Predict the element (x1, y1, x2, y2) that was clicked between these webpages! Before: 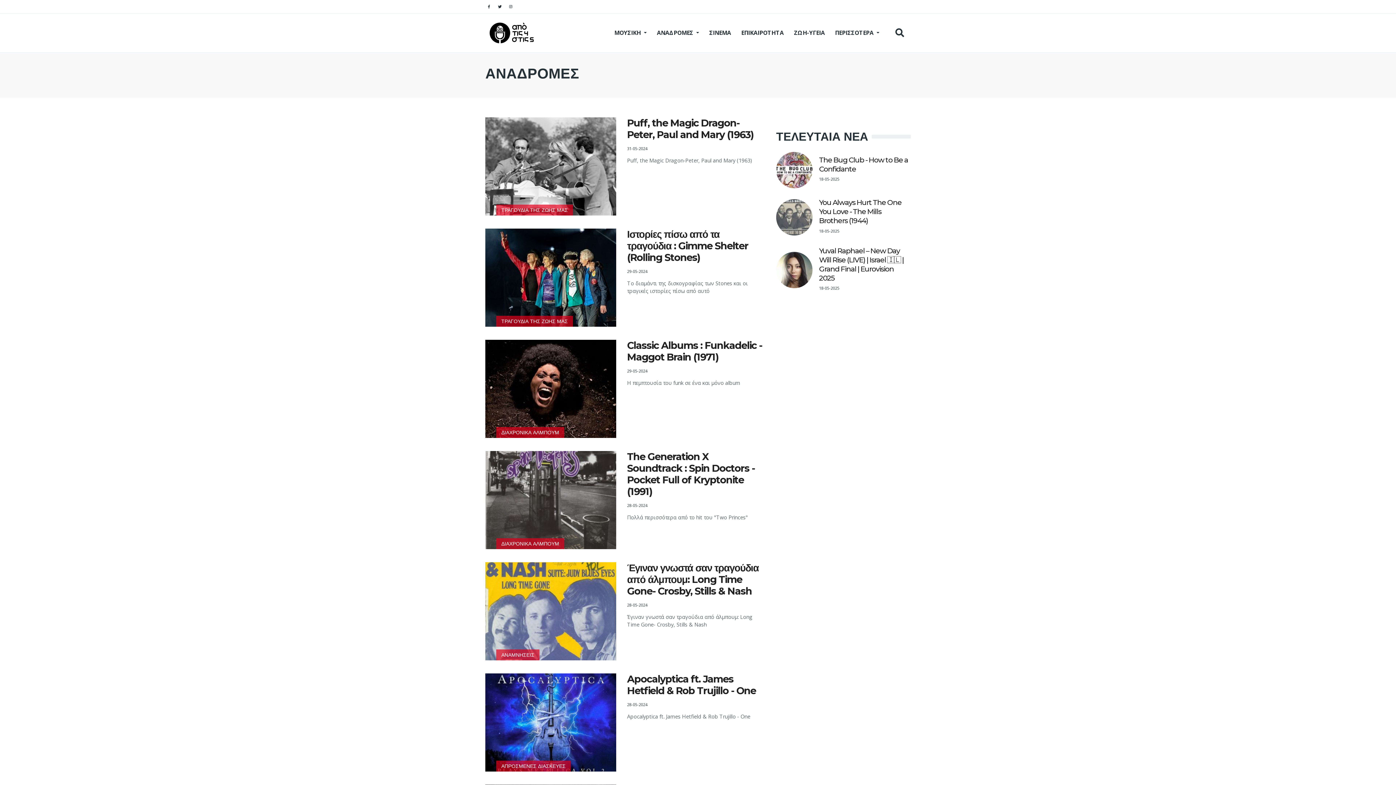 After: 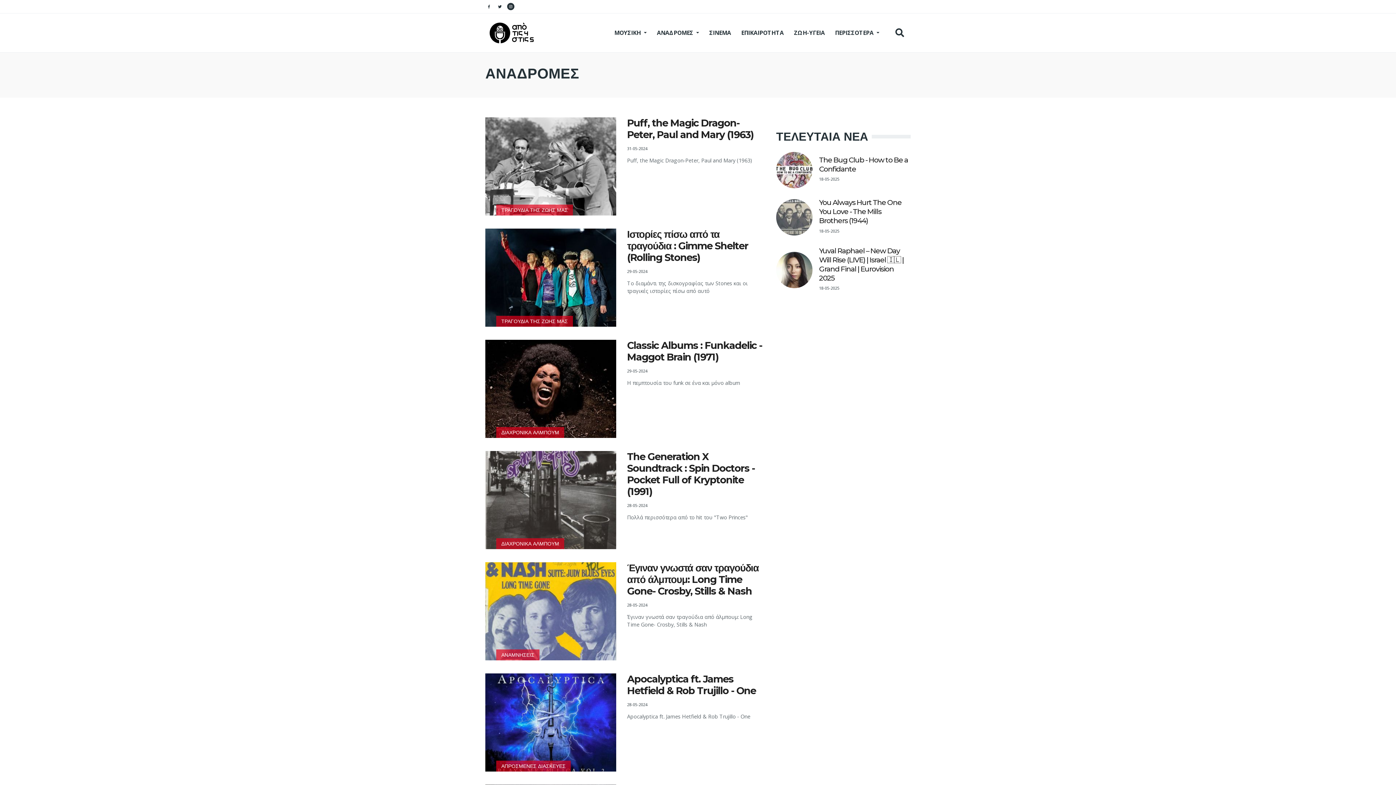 Action: label: Social pages bbox: (507, 2, 514, 10)